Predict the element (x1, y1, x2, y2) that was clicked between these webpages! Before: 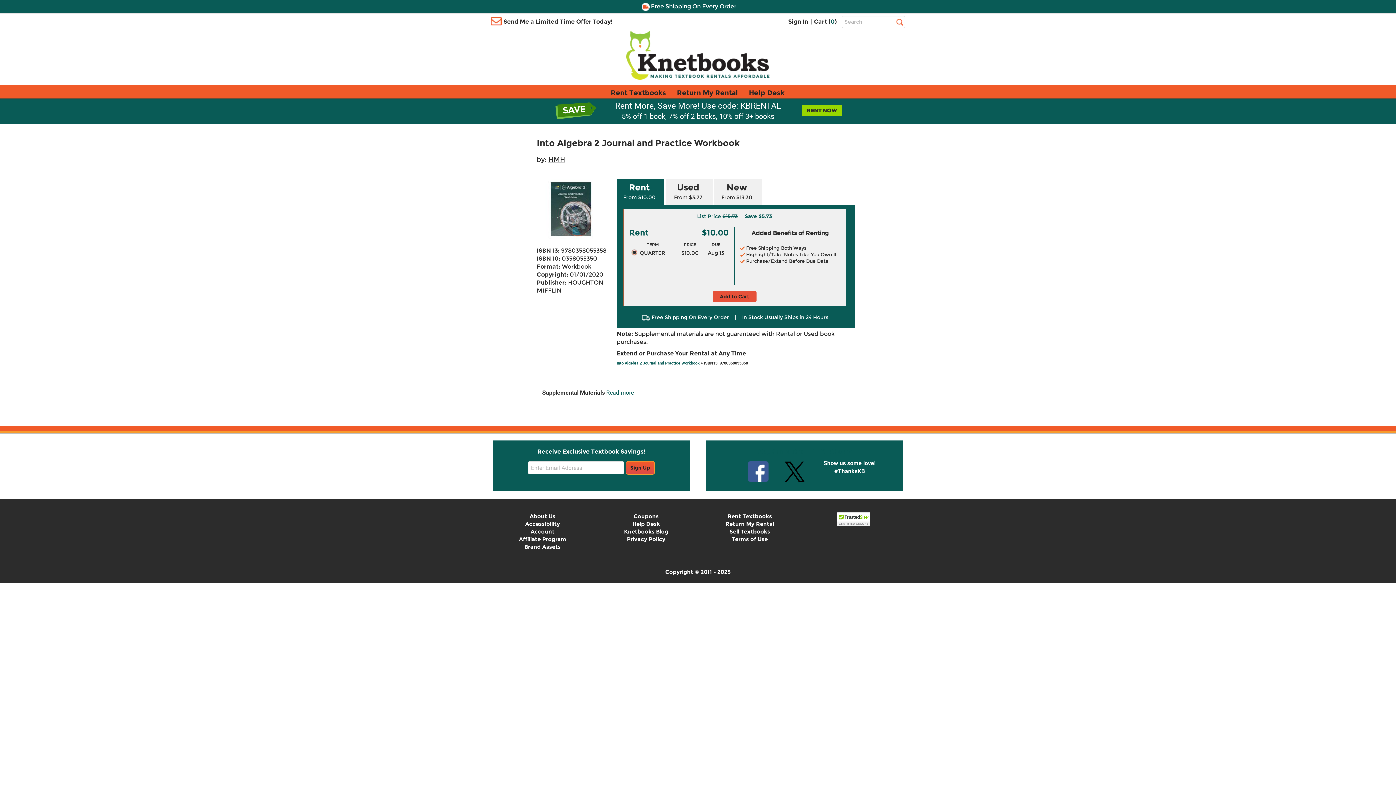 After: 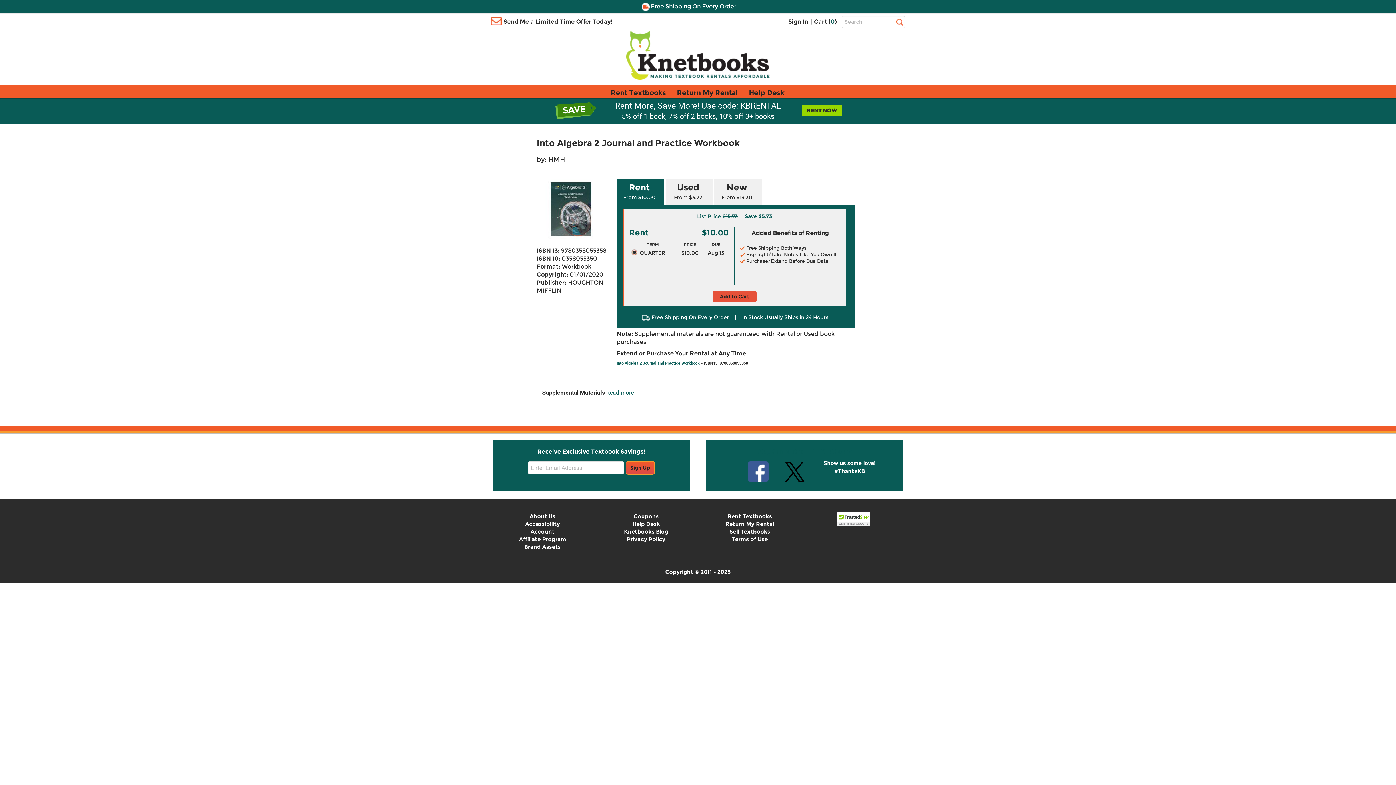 Action: bbox: (729, 528, 770, 535) label: Sell Textbooks